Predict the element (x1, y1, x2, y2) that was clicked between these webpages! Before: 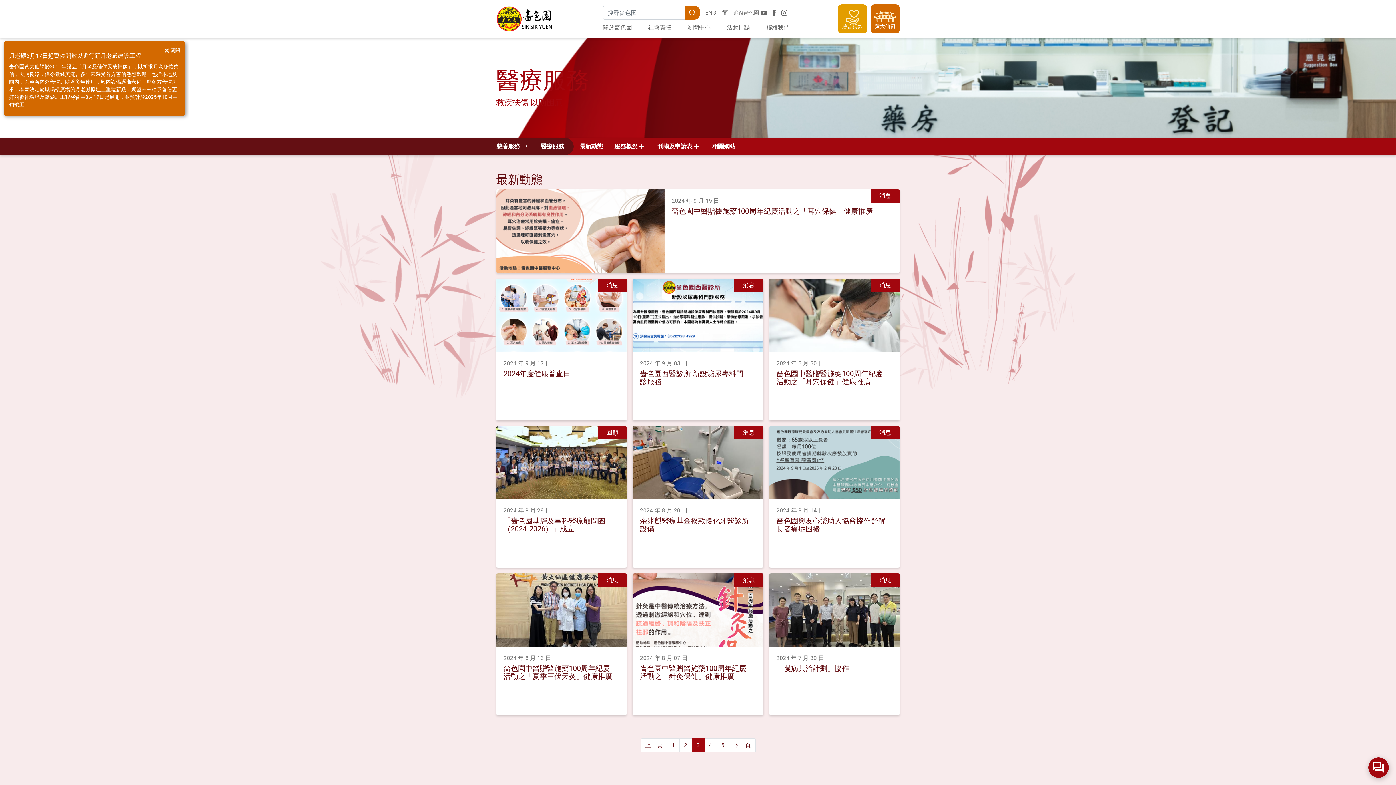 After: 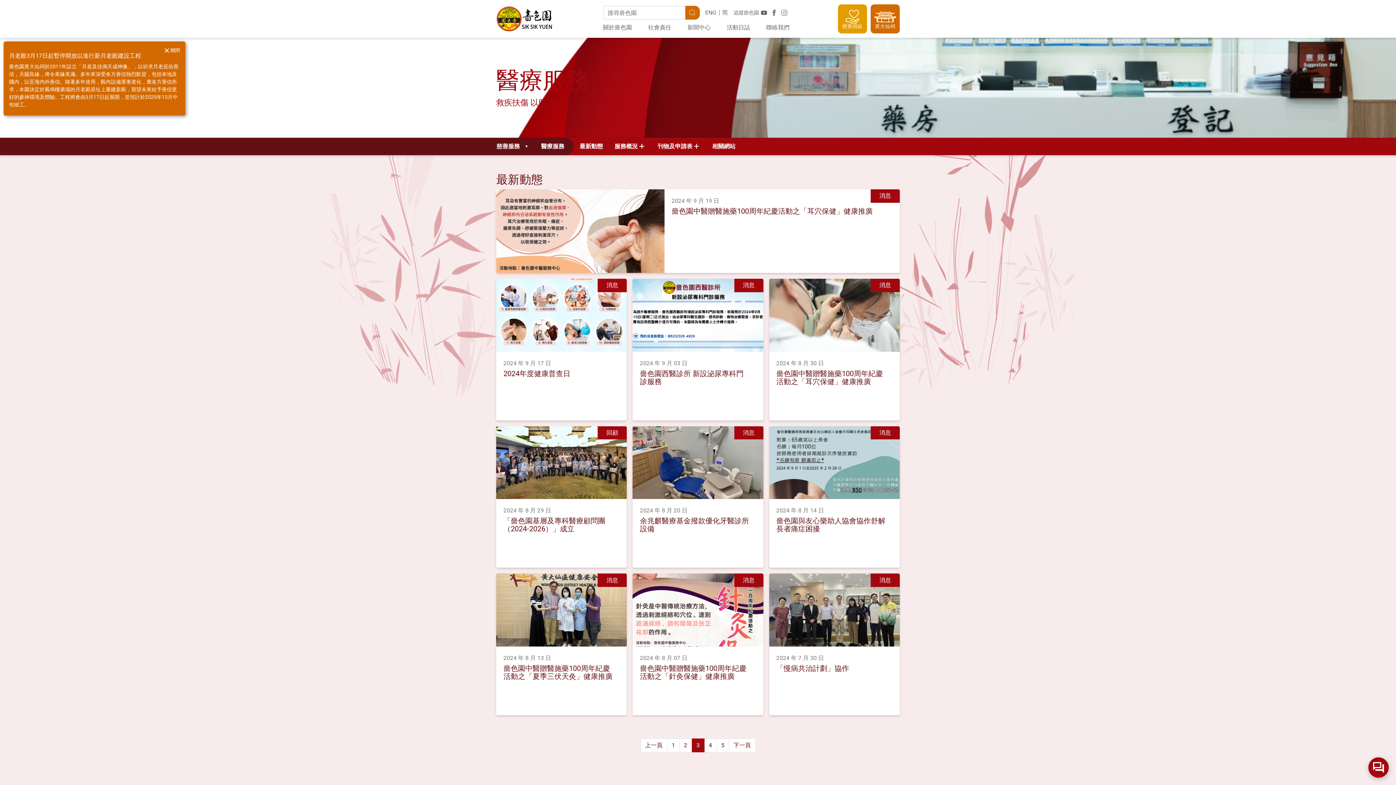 Action: bbox: (779, 7, 789, 18)